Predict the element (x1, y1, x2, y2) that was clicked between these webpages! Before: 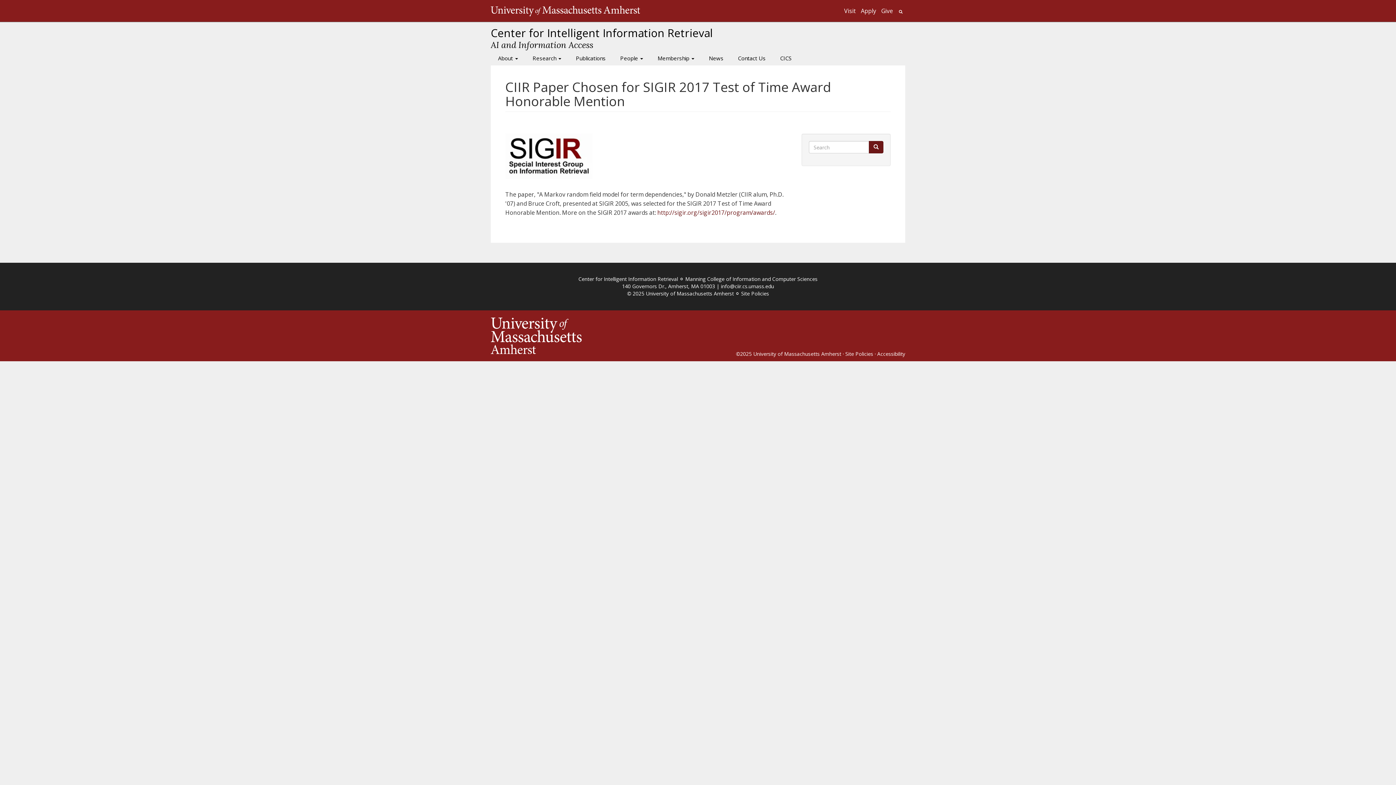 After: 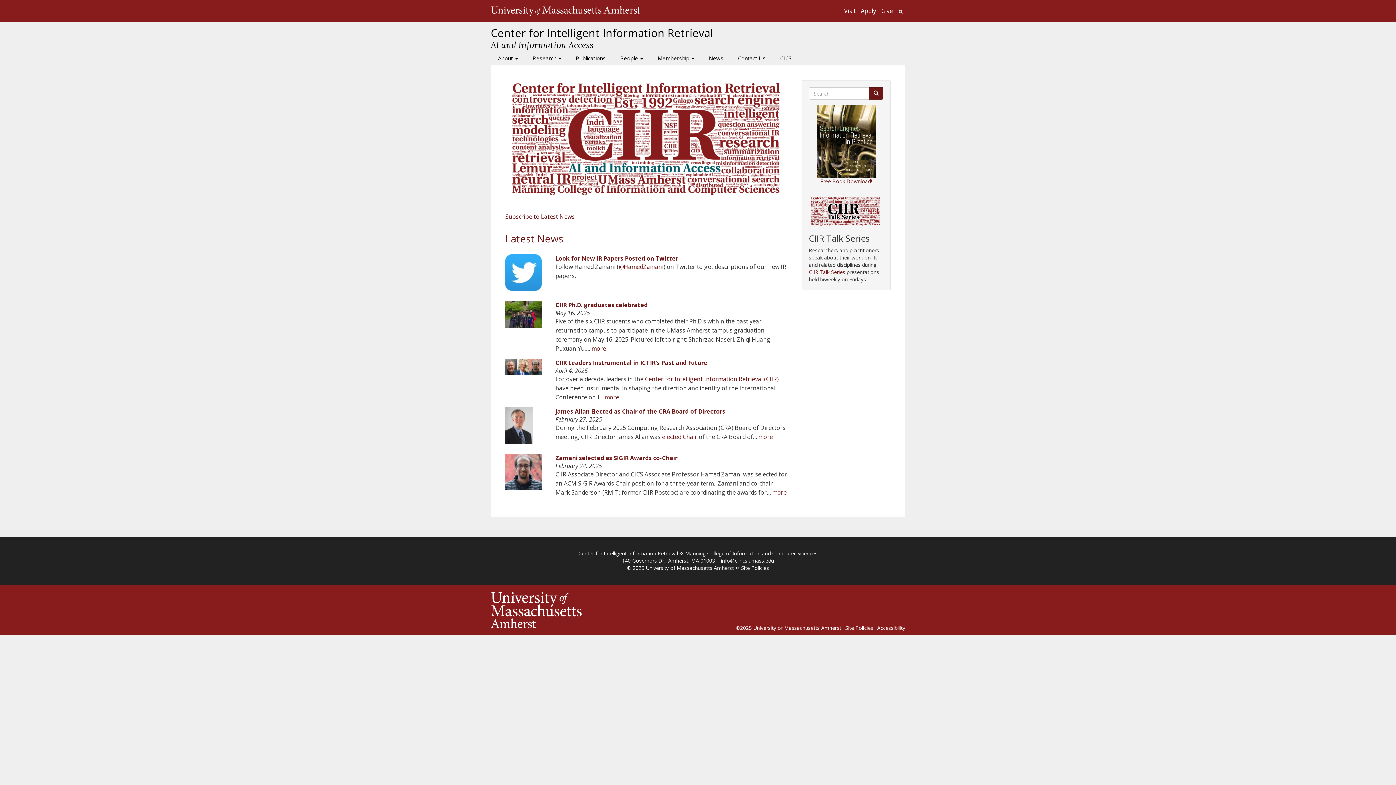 Action: label: Center for Intelligent Information Retrieval bbox: (490, 25, 905, 50)